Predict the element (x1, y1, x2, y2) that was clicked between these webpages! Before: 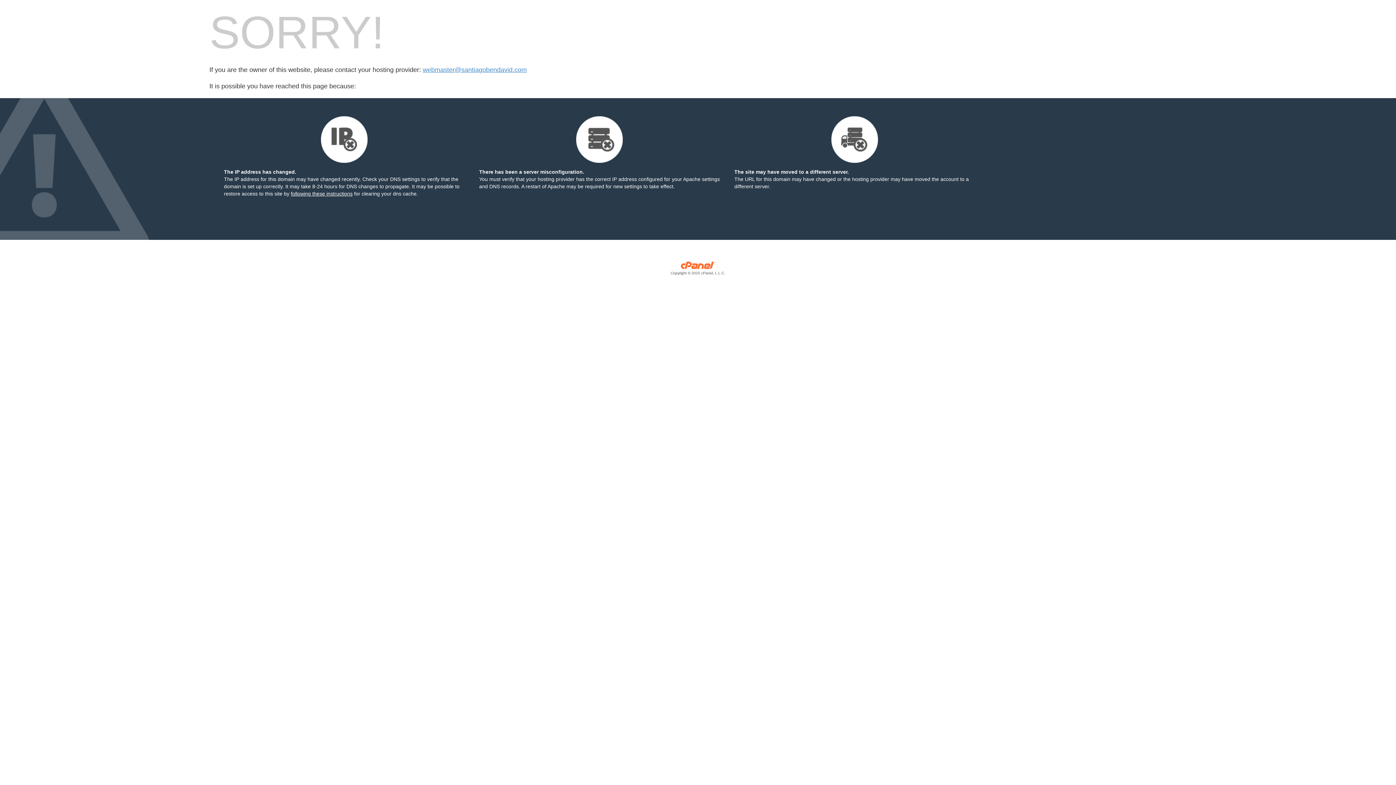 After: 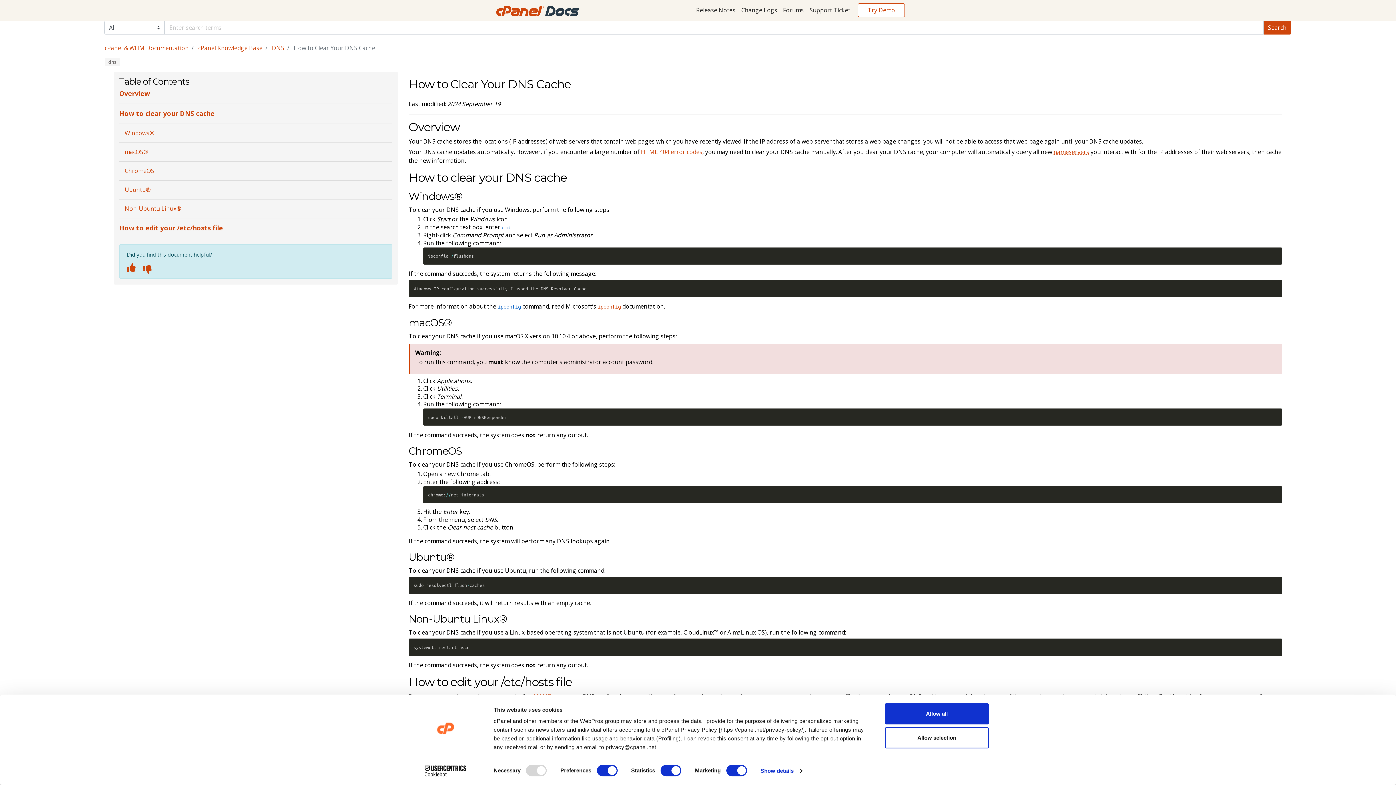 Action: bbox: (290, 190, 352, 196) label: following these instructions